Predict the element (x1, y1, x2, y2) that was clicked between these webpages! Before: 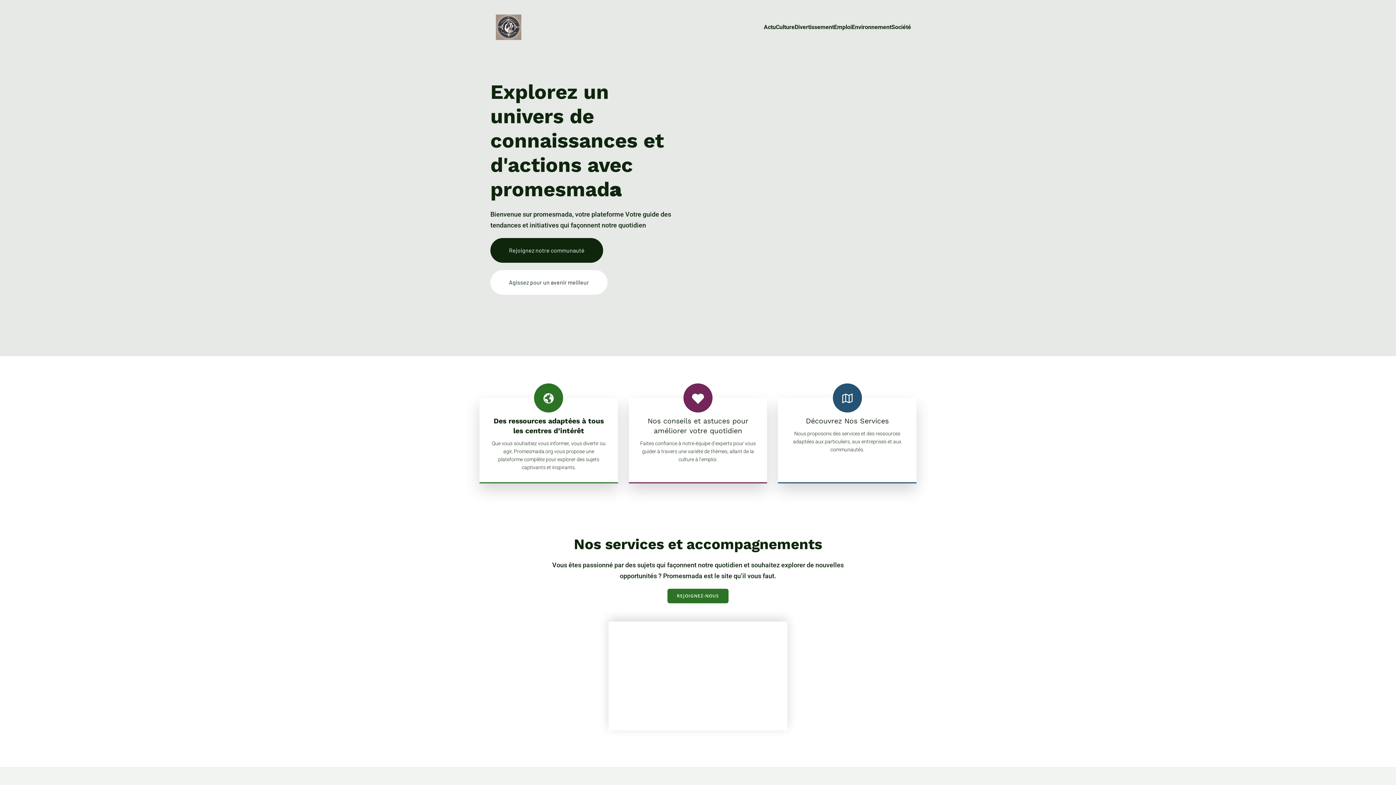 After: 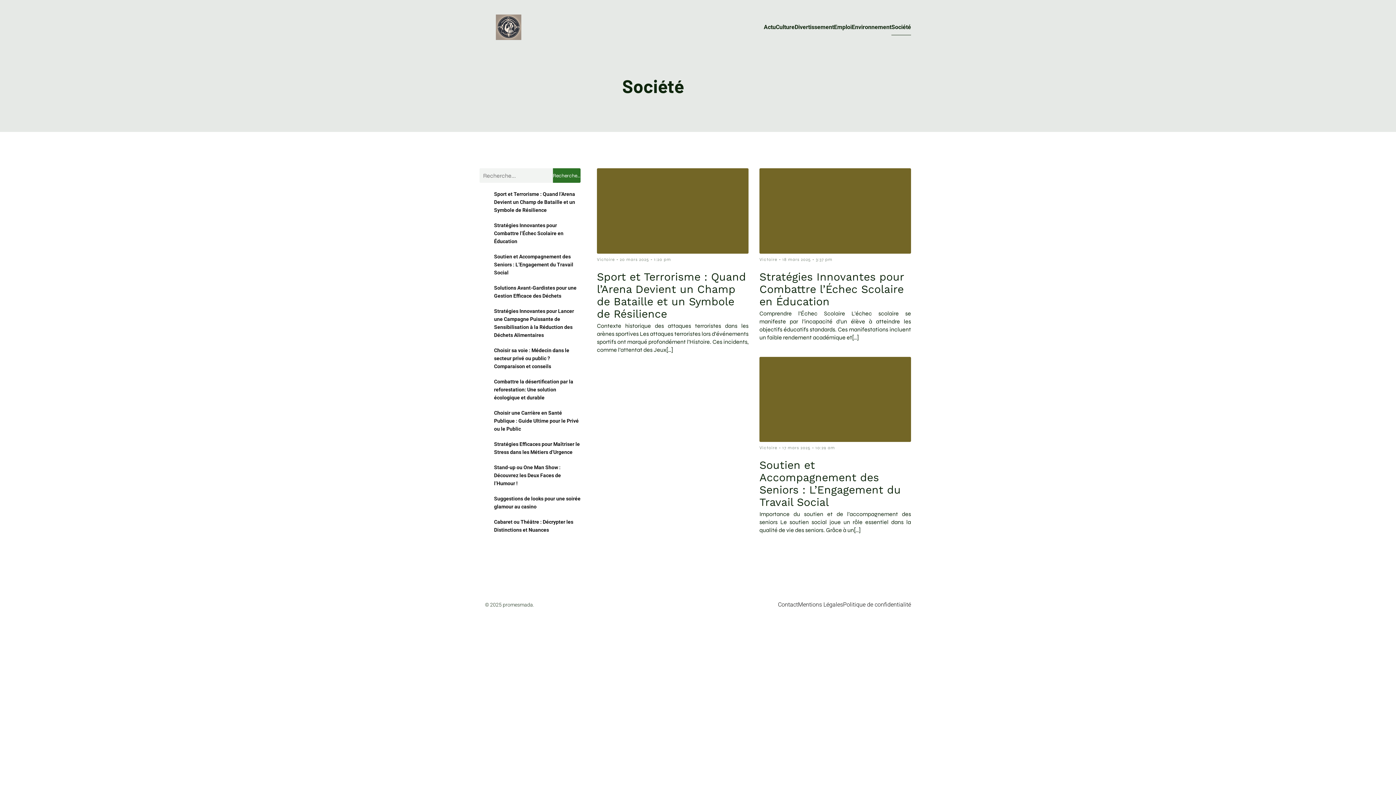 Action: bbox: (891, 19, 911, 35) label: Société